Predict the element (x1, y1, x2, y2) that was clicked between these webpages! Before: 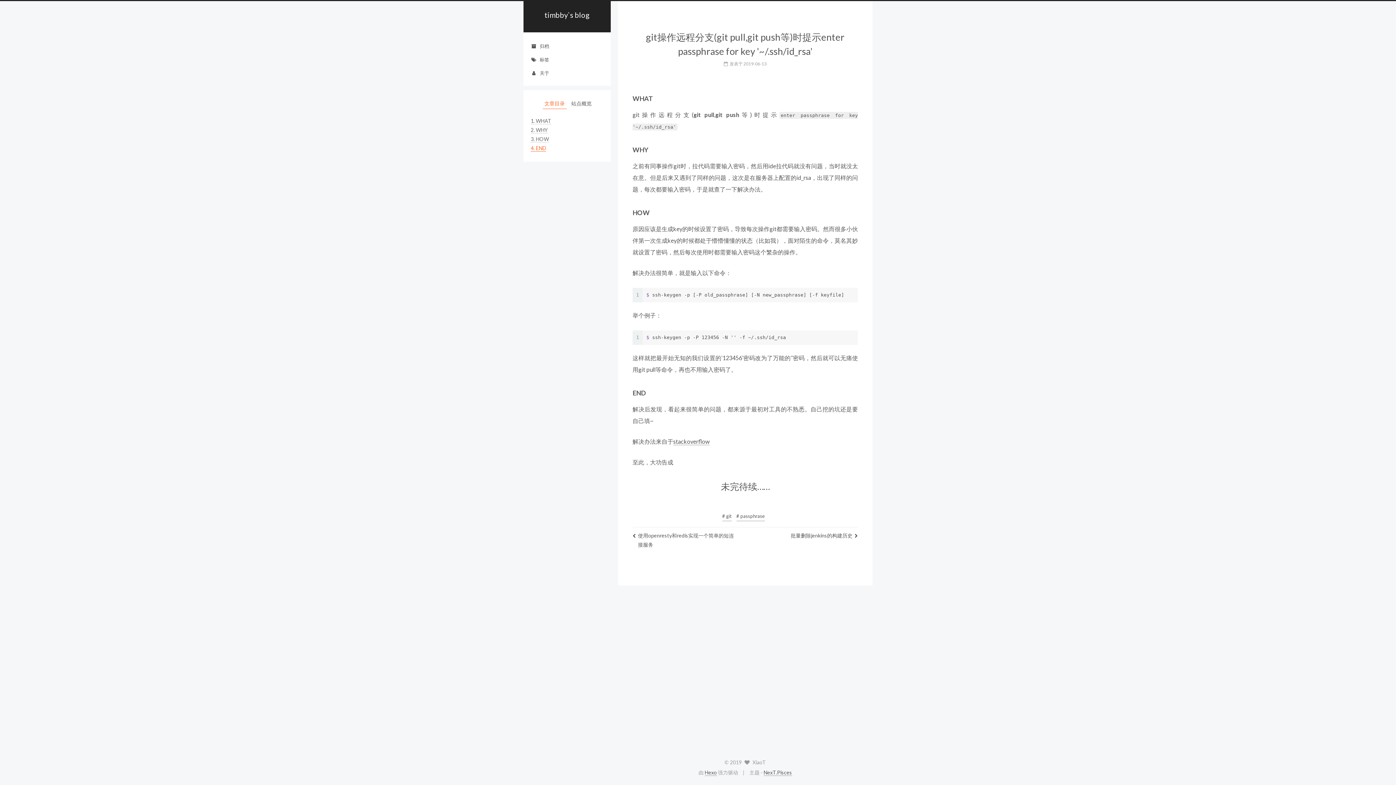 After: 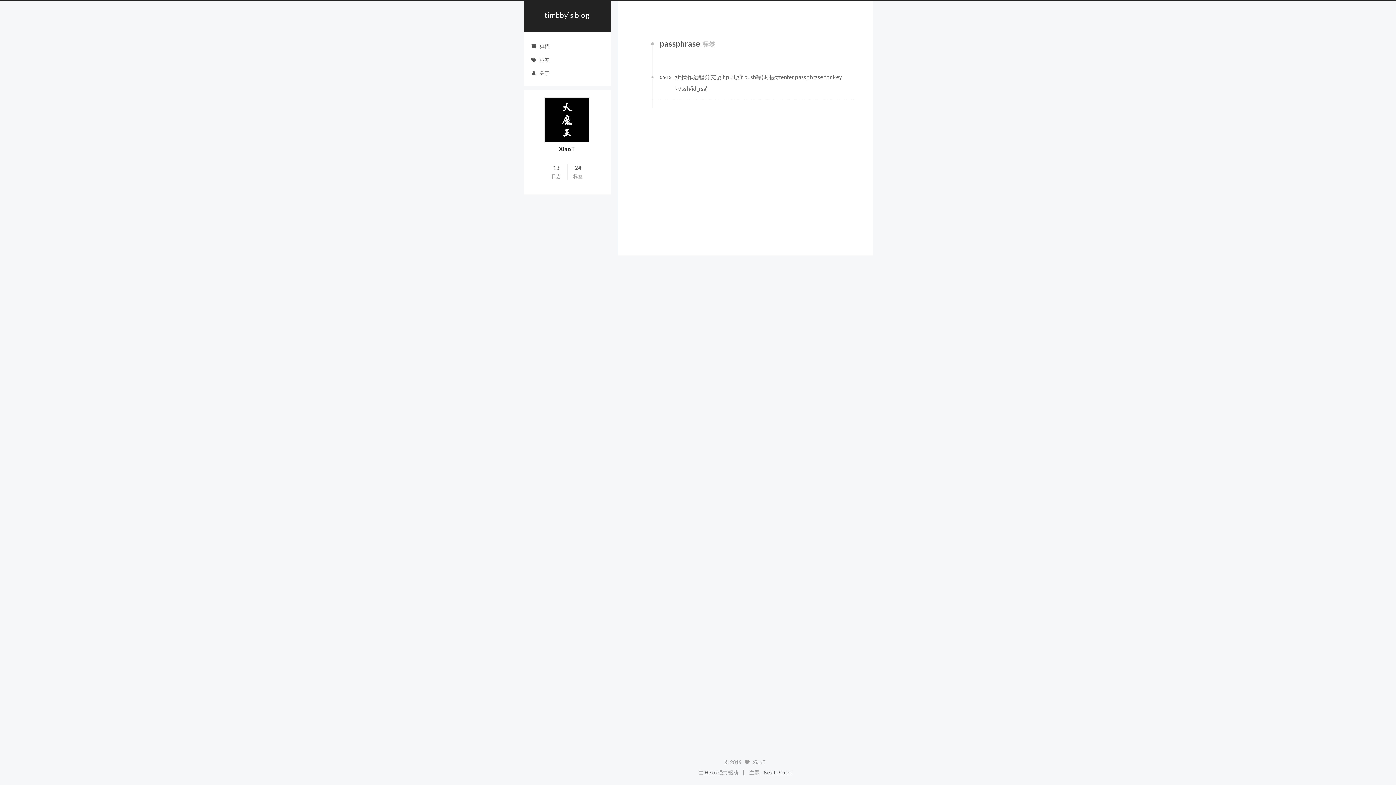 Action: label: # passphrase bbox: (736, 511, 764, 521)